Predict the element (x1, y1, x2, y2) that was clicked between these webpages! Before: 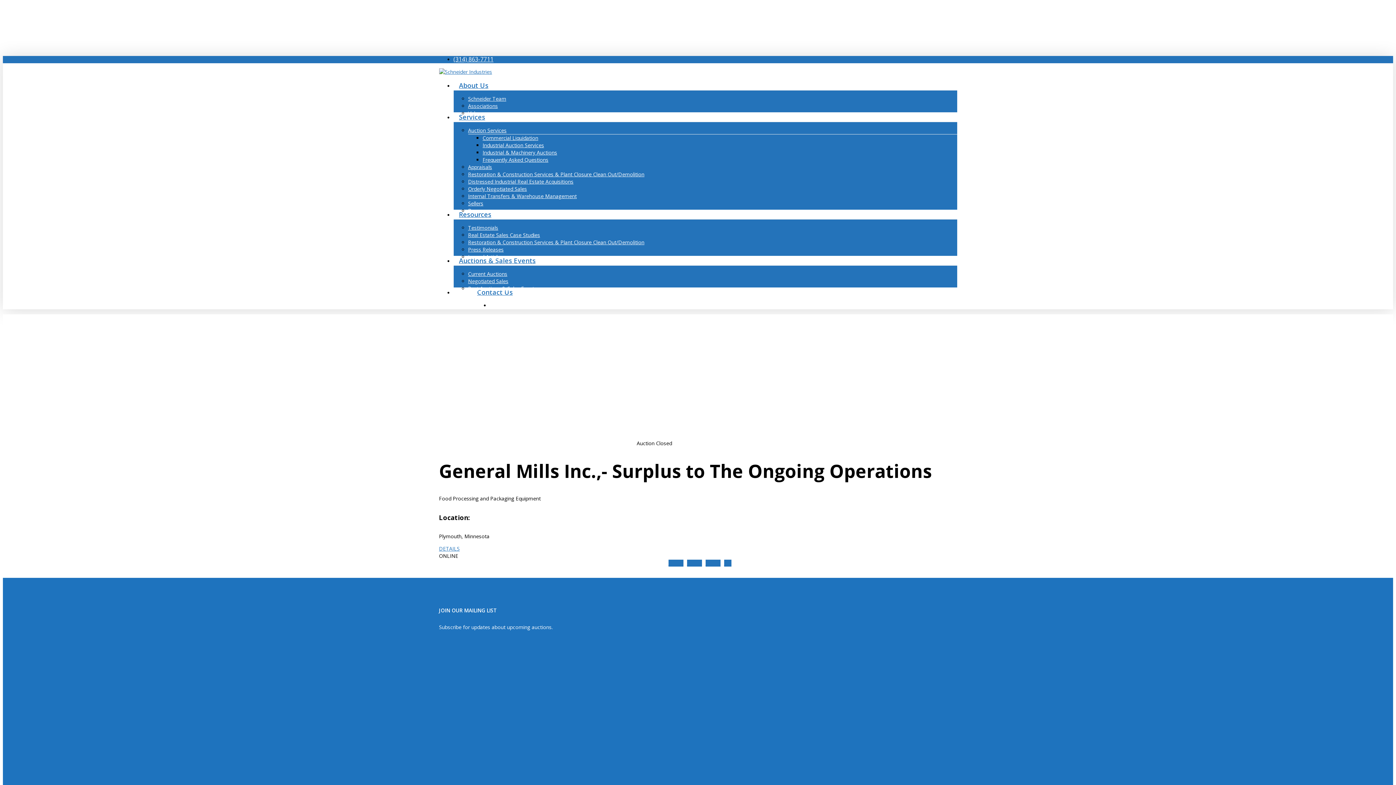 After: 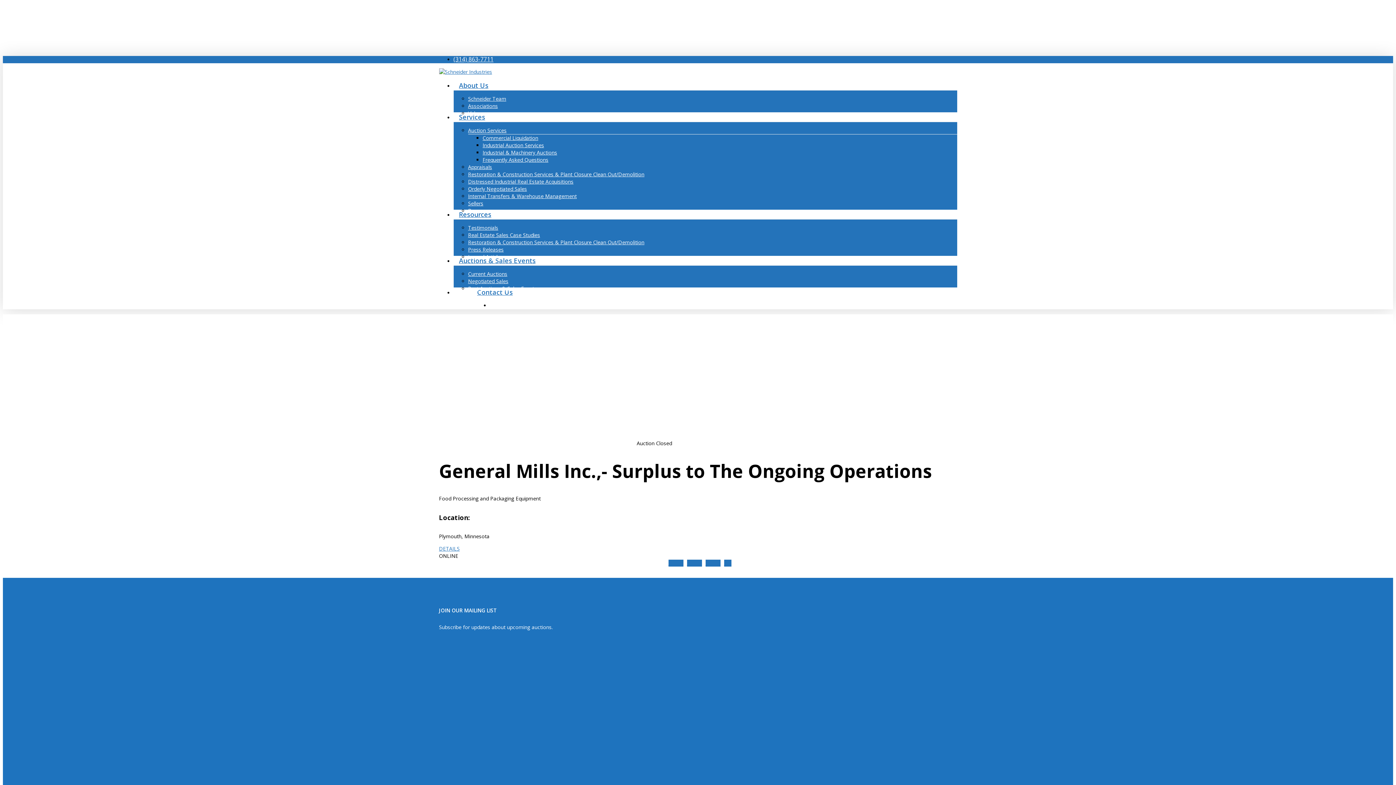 Action: bbox: (687, 560, 702, 566) label: Share 